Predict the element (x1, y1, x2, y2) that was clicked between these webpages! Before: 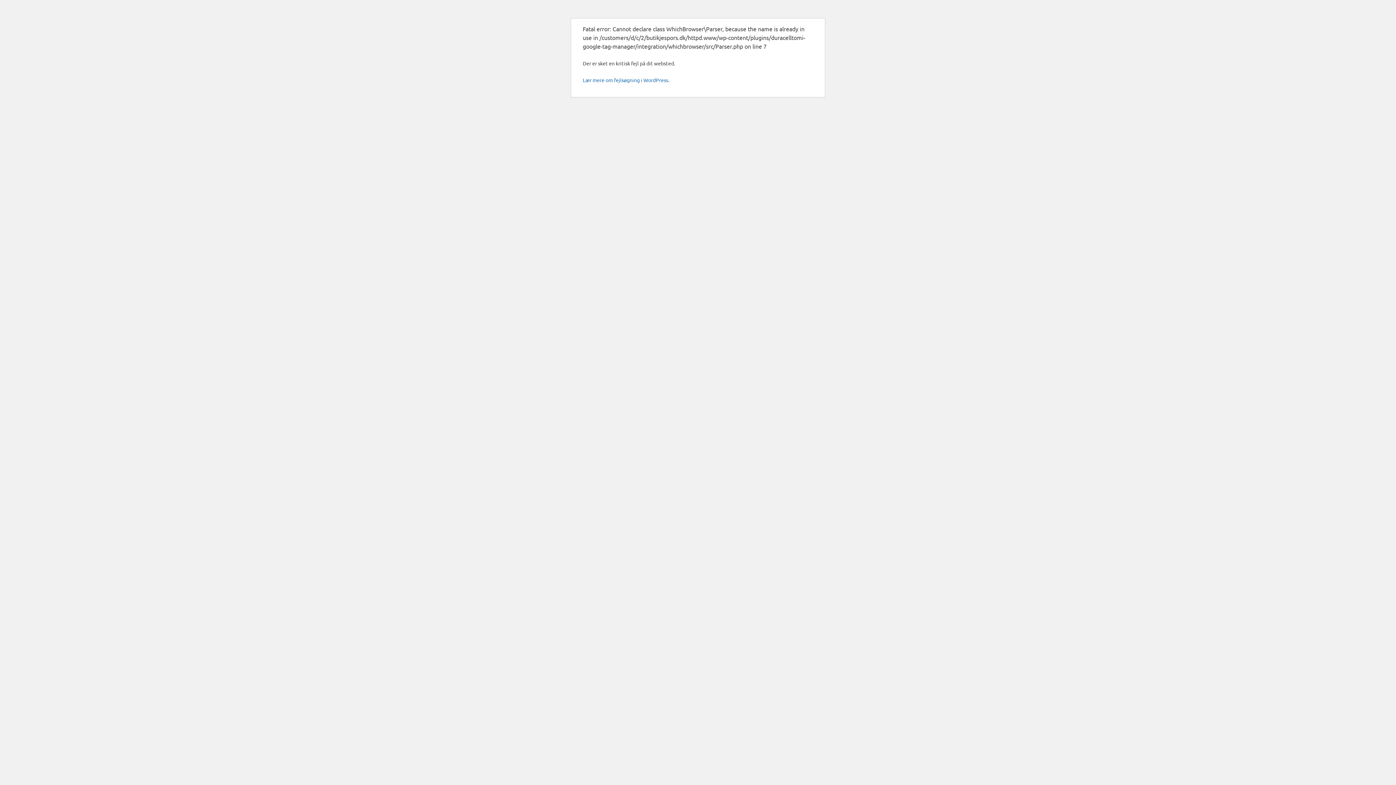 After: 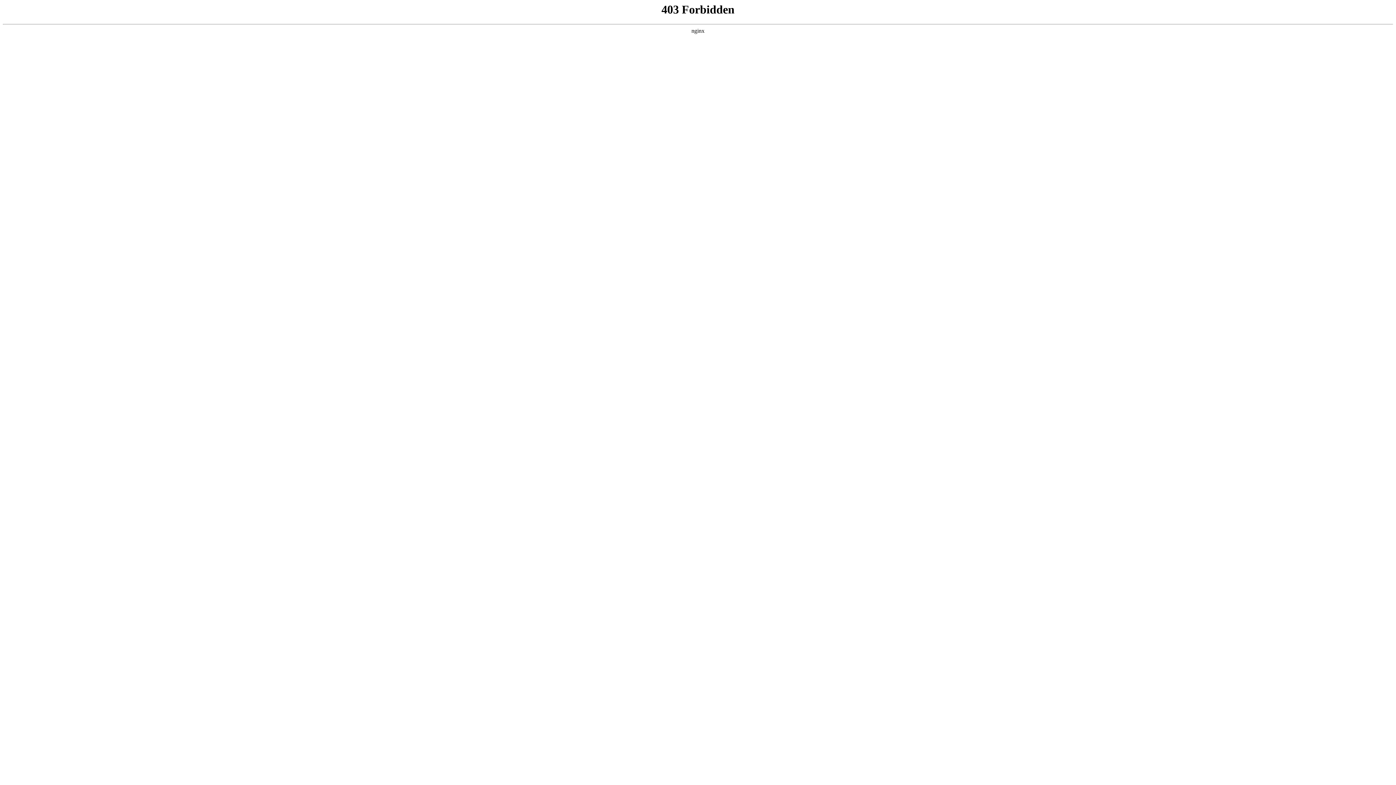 Action: bbox: (582, 76, 669, 83) label: Lær mere om fejlsøgning i WordPress.